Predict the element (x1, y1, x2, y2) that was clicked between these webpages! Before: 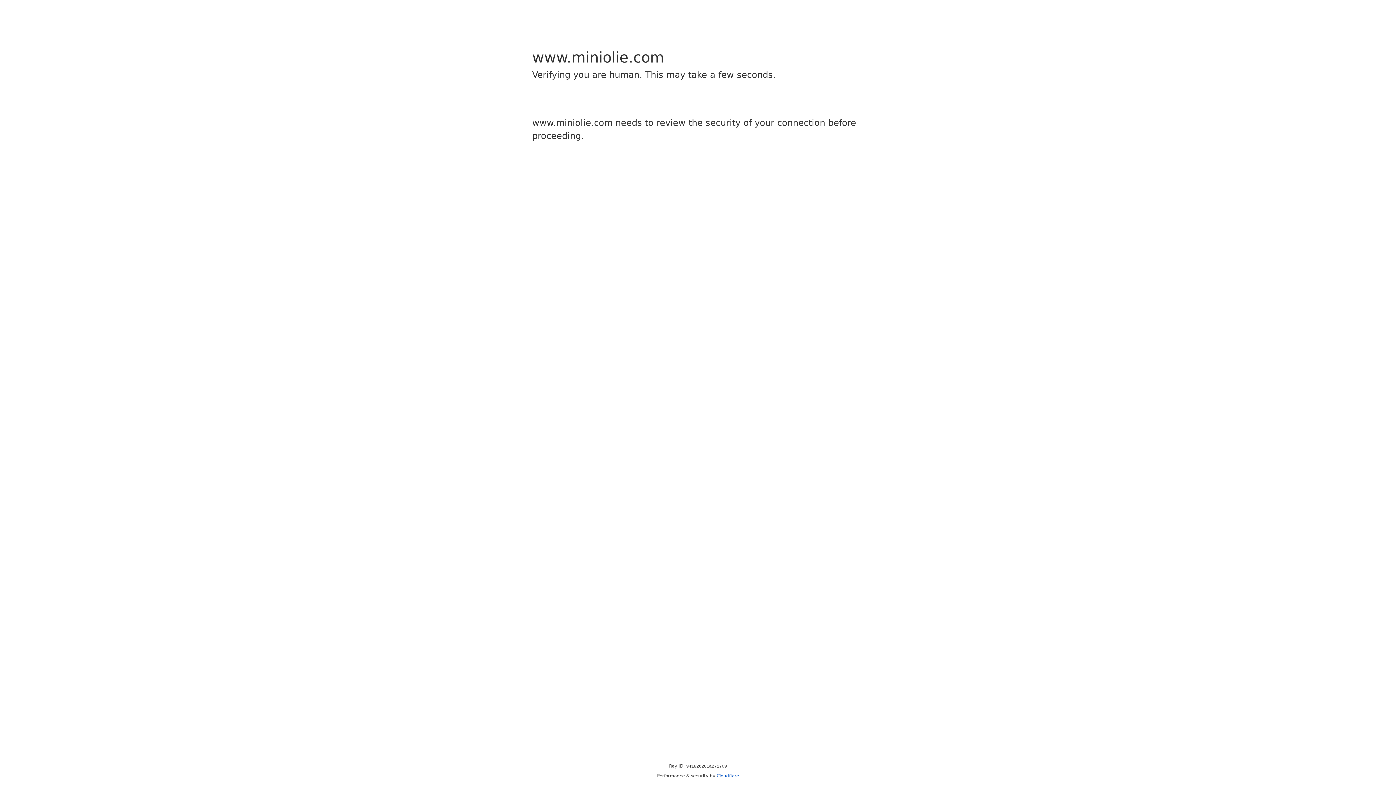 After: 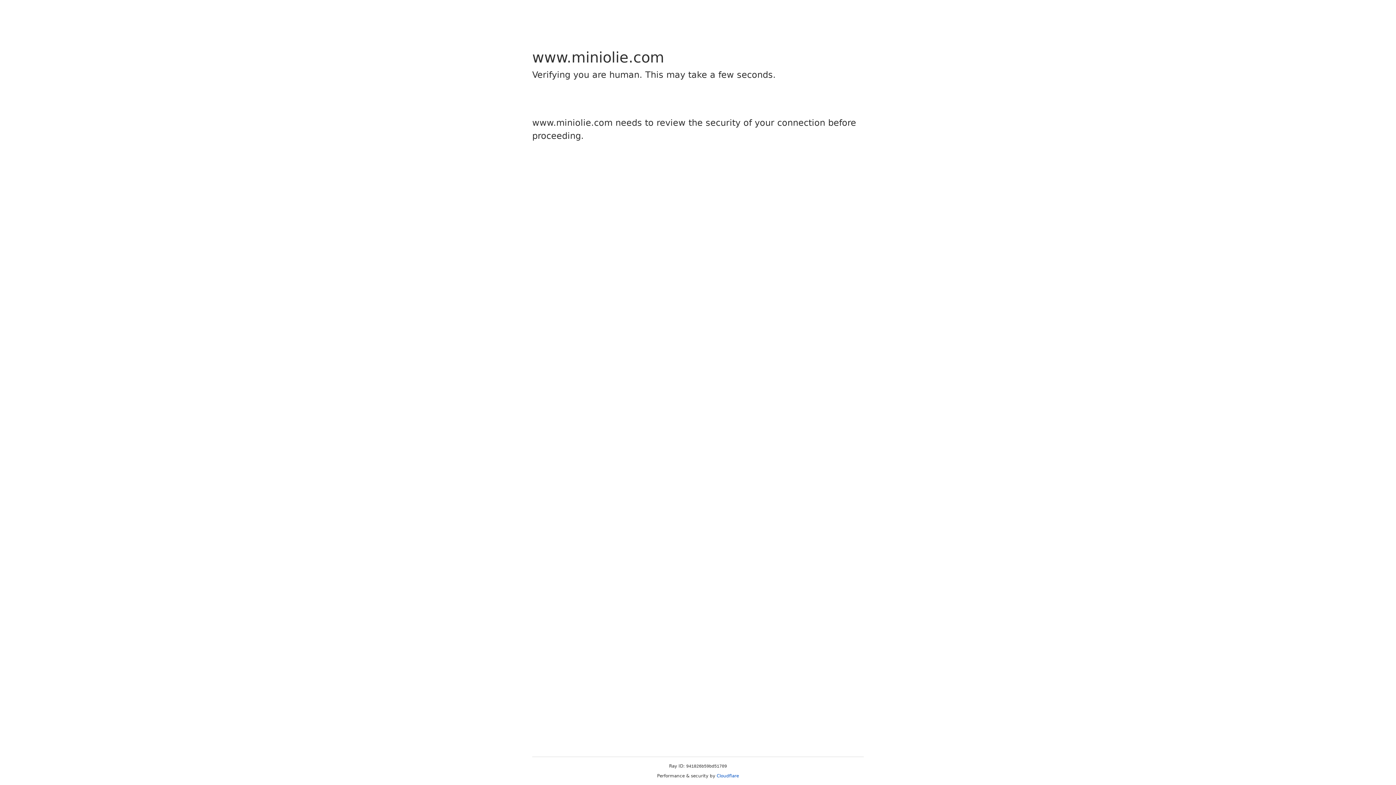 Action: bbox: (716, 773, 739, 778) label: Cloudflare